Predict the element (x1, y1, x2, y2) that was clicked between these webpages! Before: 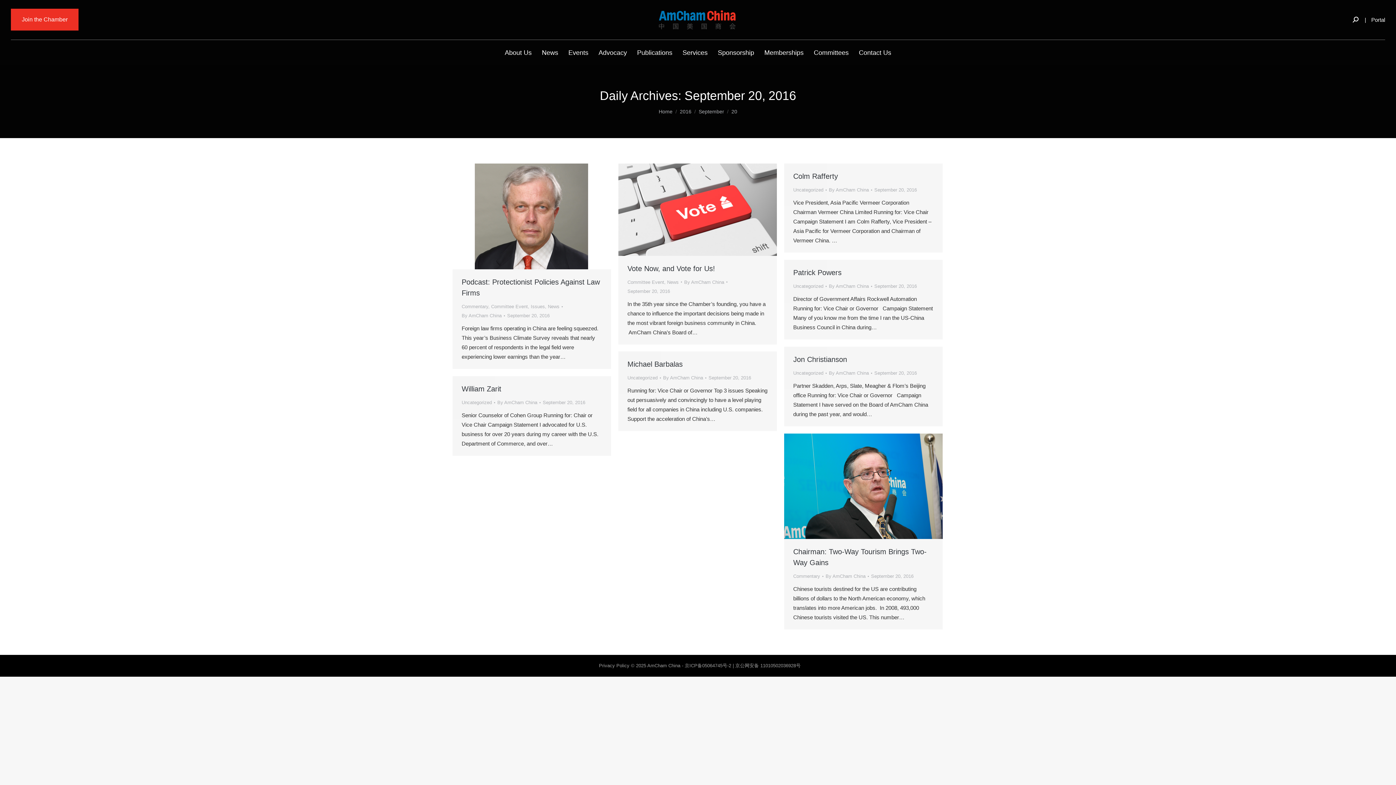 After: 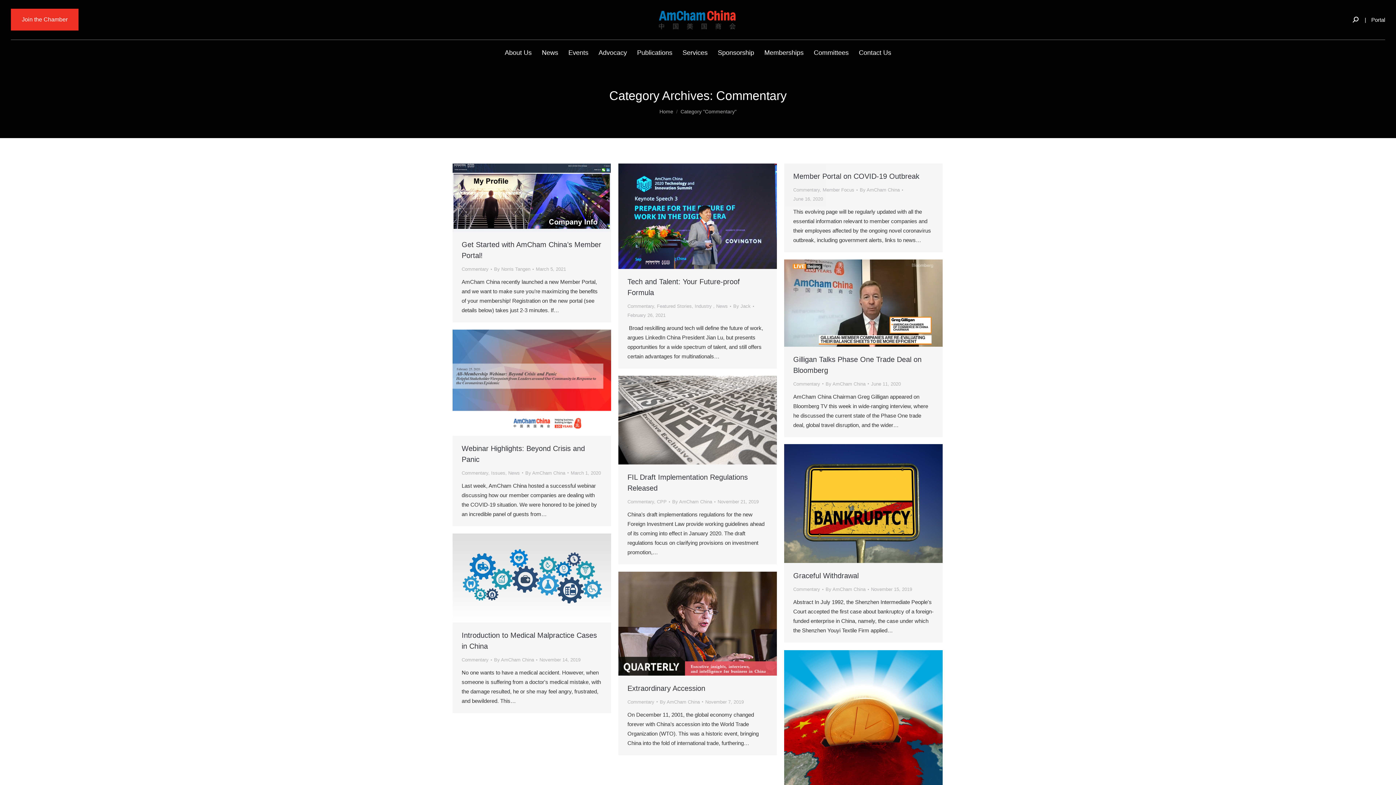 Action: bbox: (461, 304, 488, 309) label: Commentary